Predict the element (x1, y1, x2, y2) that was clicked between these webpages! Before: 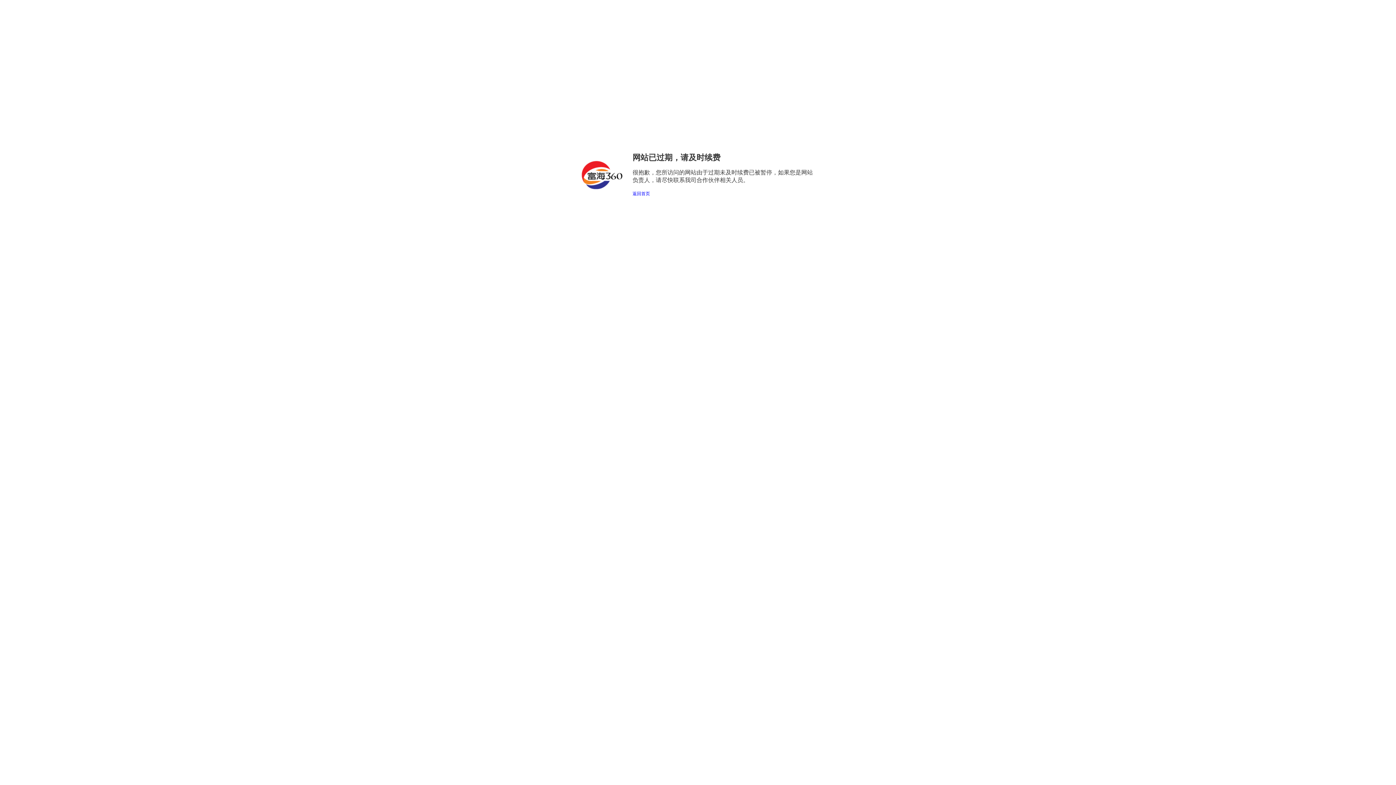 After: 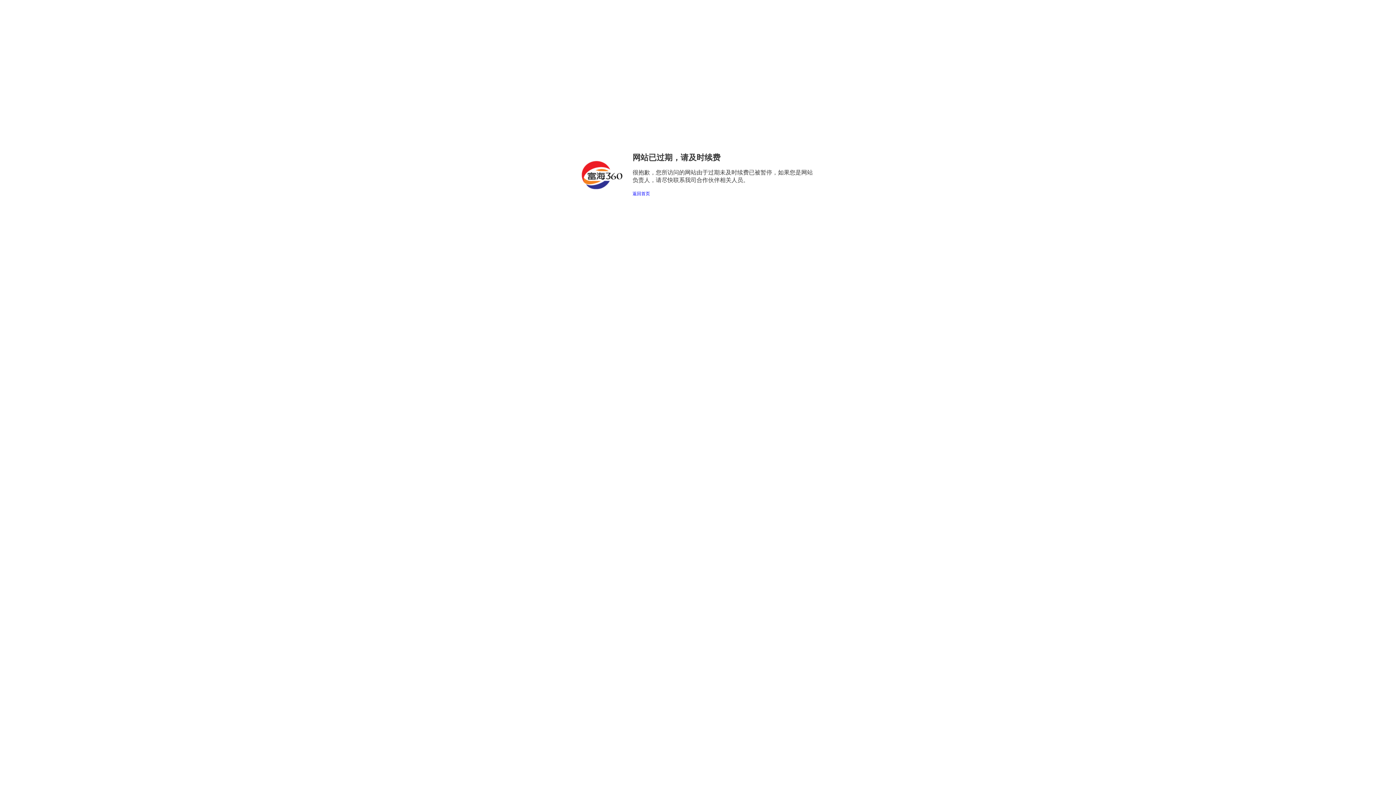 Action: label: 返回首页 bbox: (632, 191, 650, 196)